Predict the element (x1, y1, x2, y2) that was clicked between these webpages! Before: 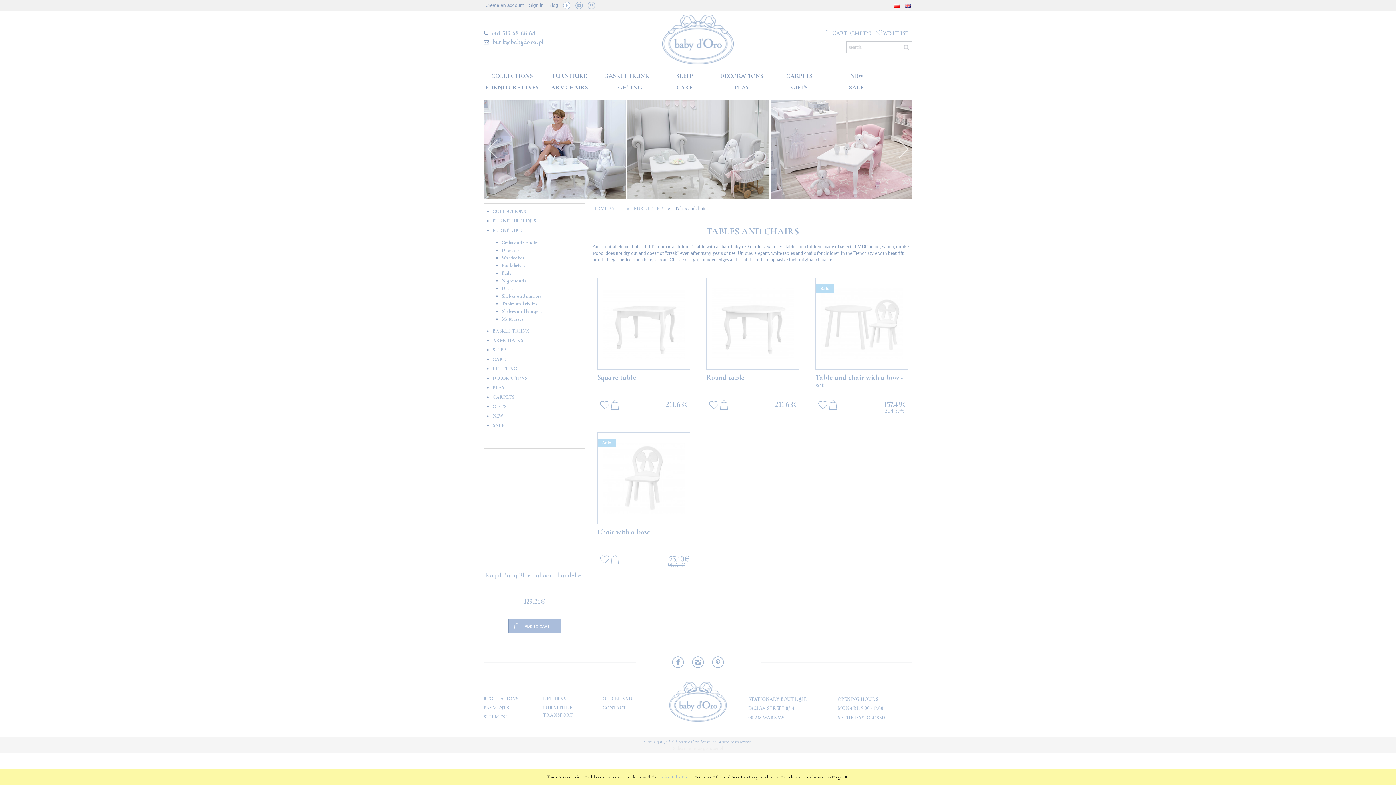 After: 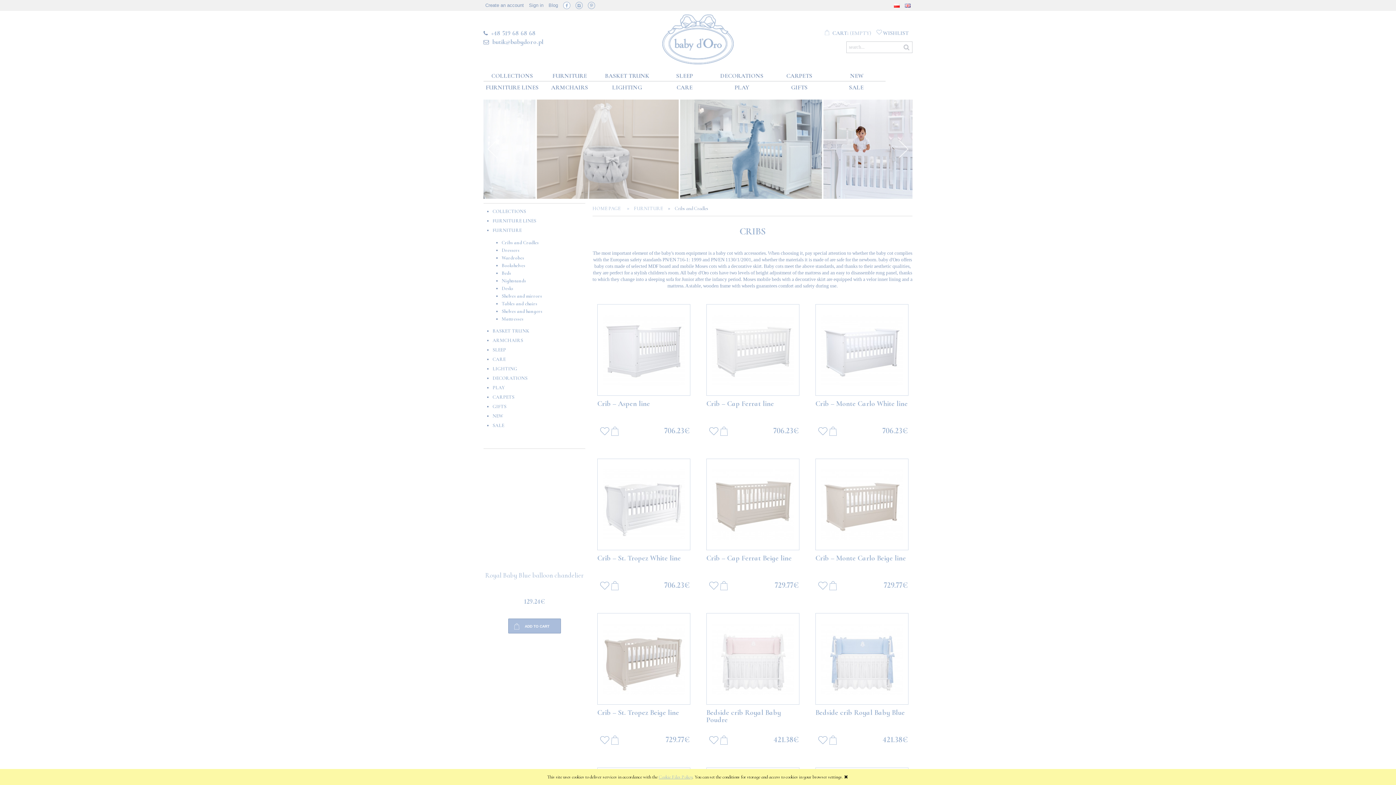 Action: label: Cribs and Cradles bbox: (501, 240, 546, 245)